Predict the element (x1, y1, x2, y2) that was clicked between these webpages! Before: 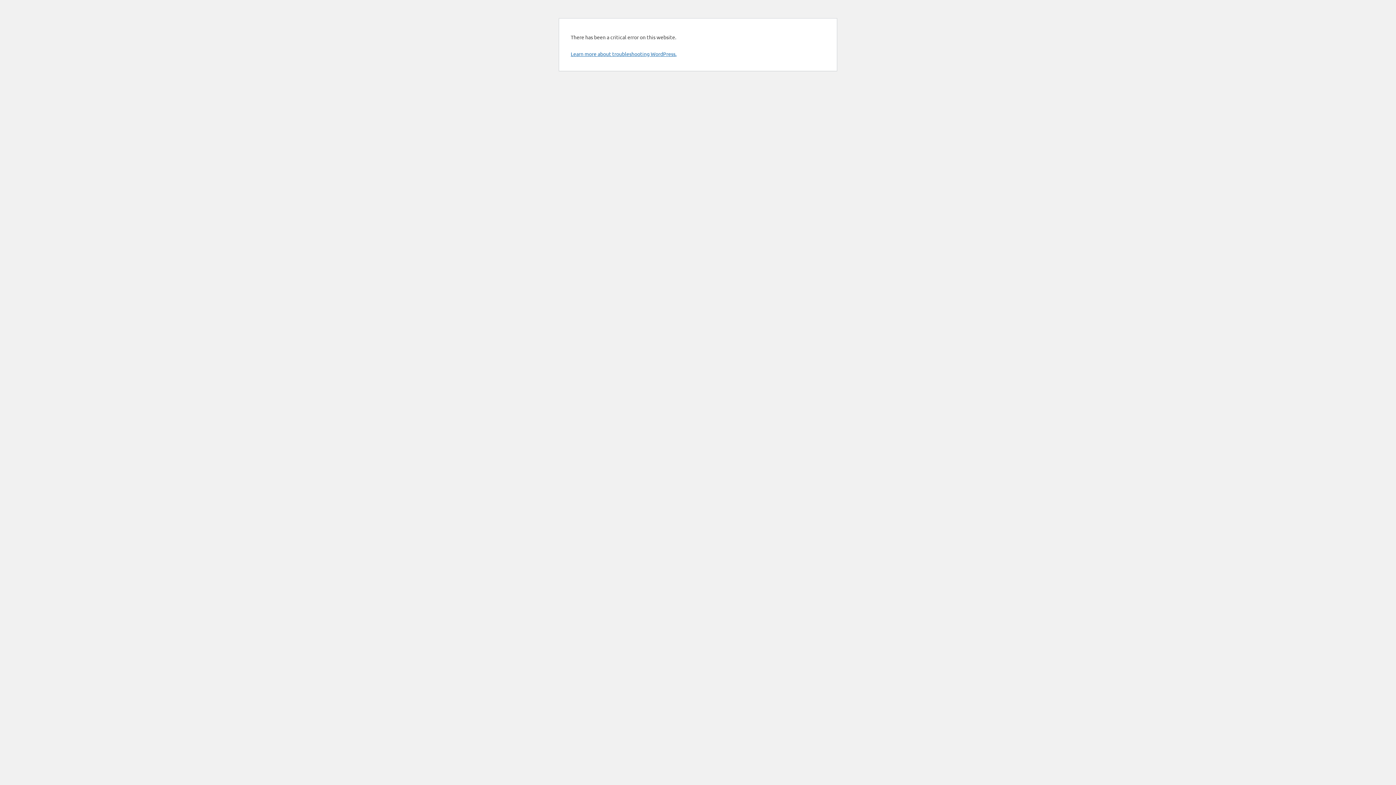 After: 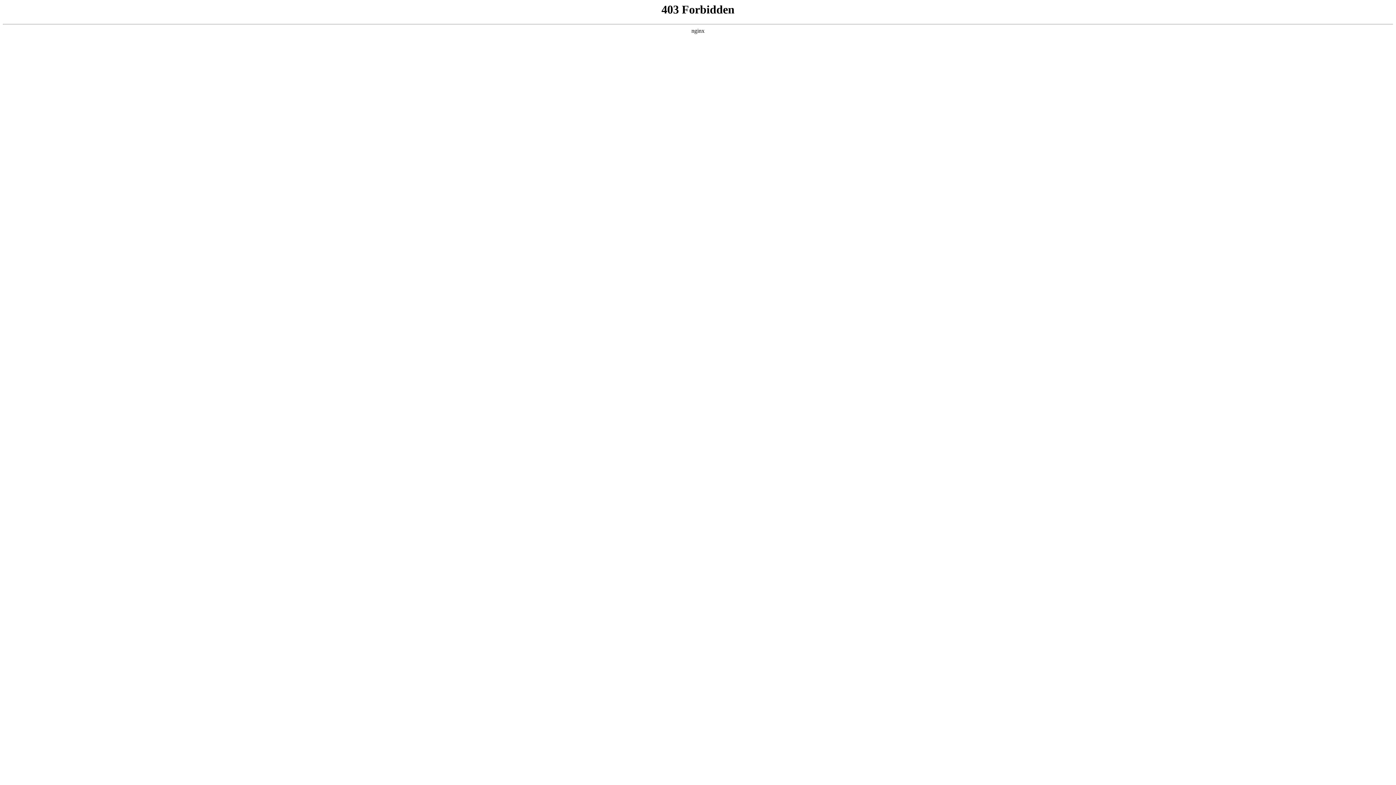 Action: label: Learn more about troubleshooting WordPress. bbox: (570, 50, 676, 57)